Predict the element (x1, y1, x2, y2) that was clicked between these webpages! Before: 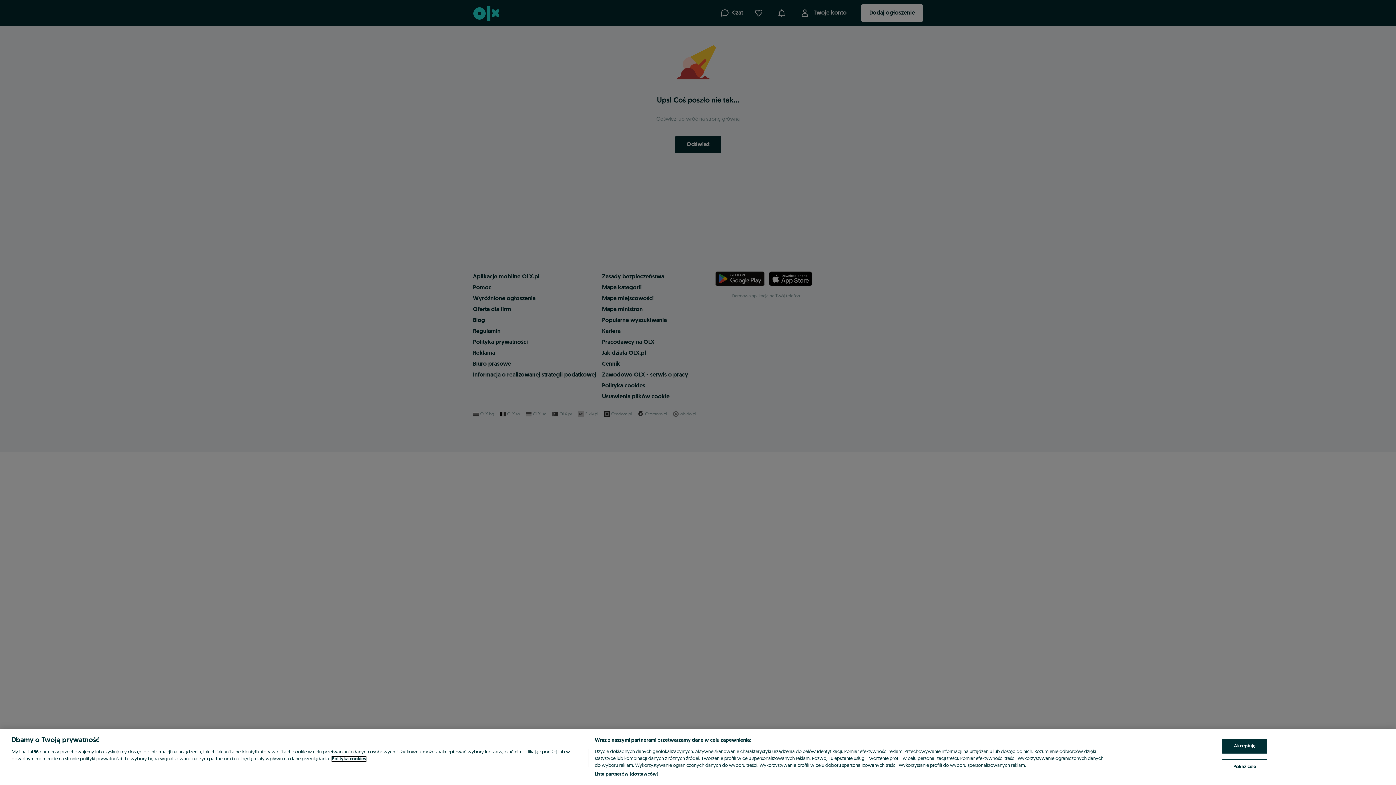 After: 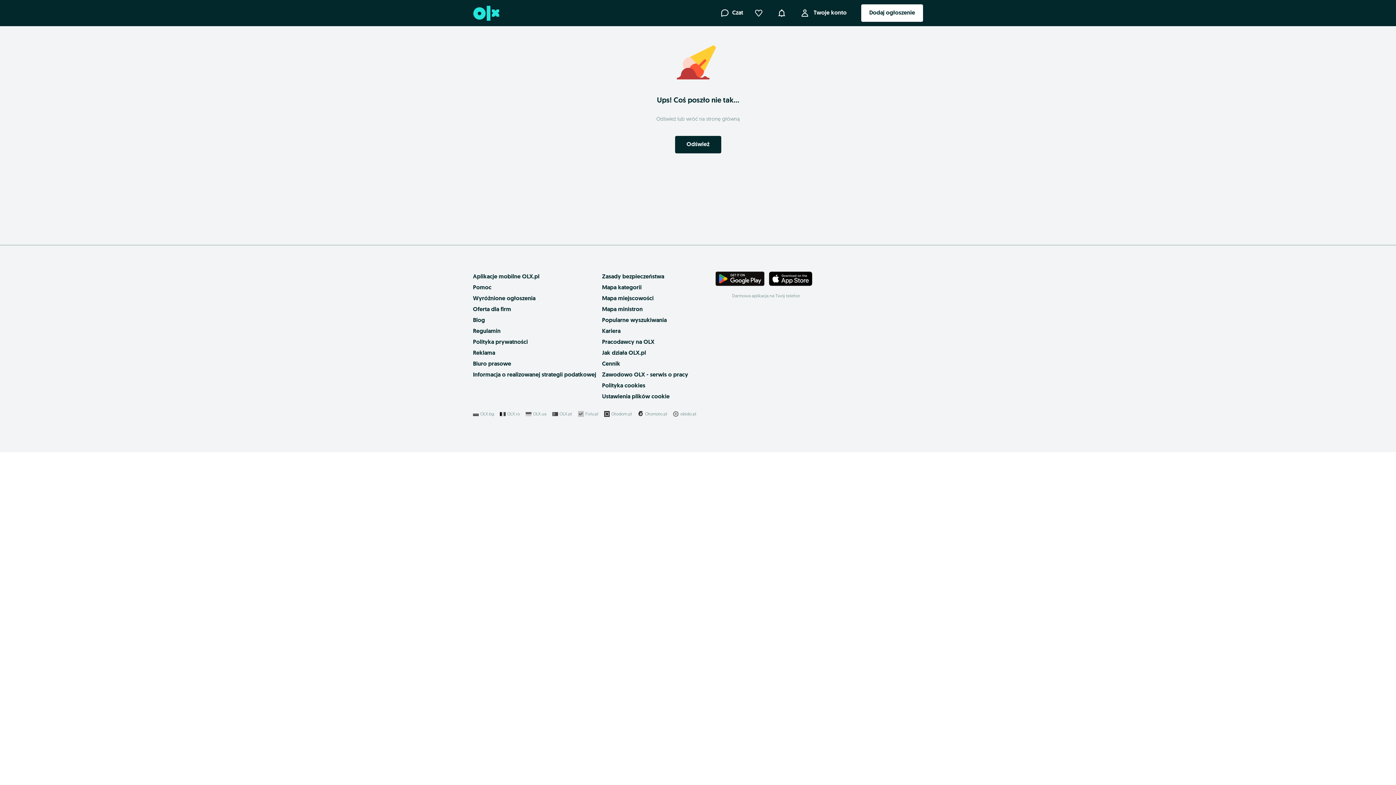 Action: label: Akceptuję bbox: (1222, 739, 1267, 754)